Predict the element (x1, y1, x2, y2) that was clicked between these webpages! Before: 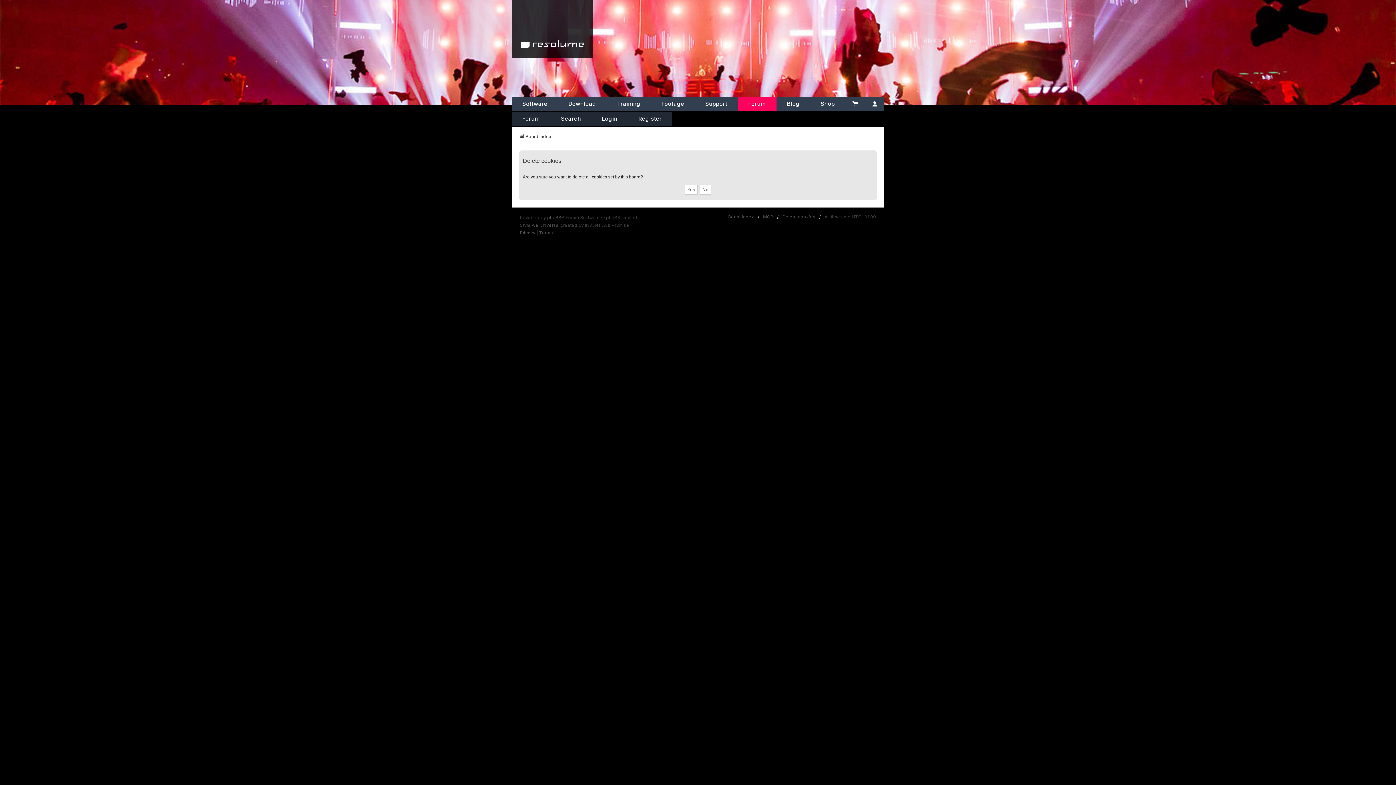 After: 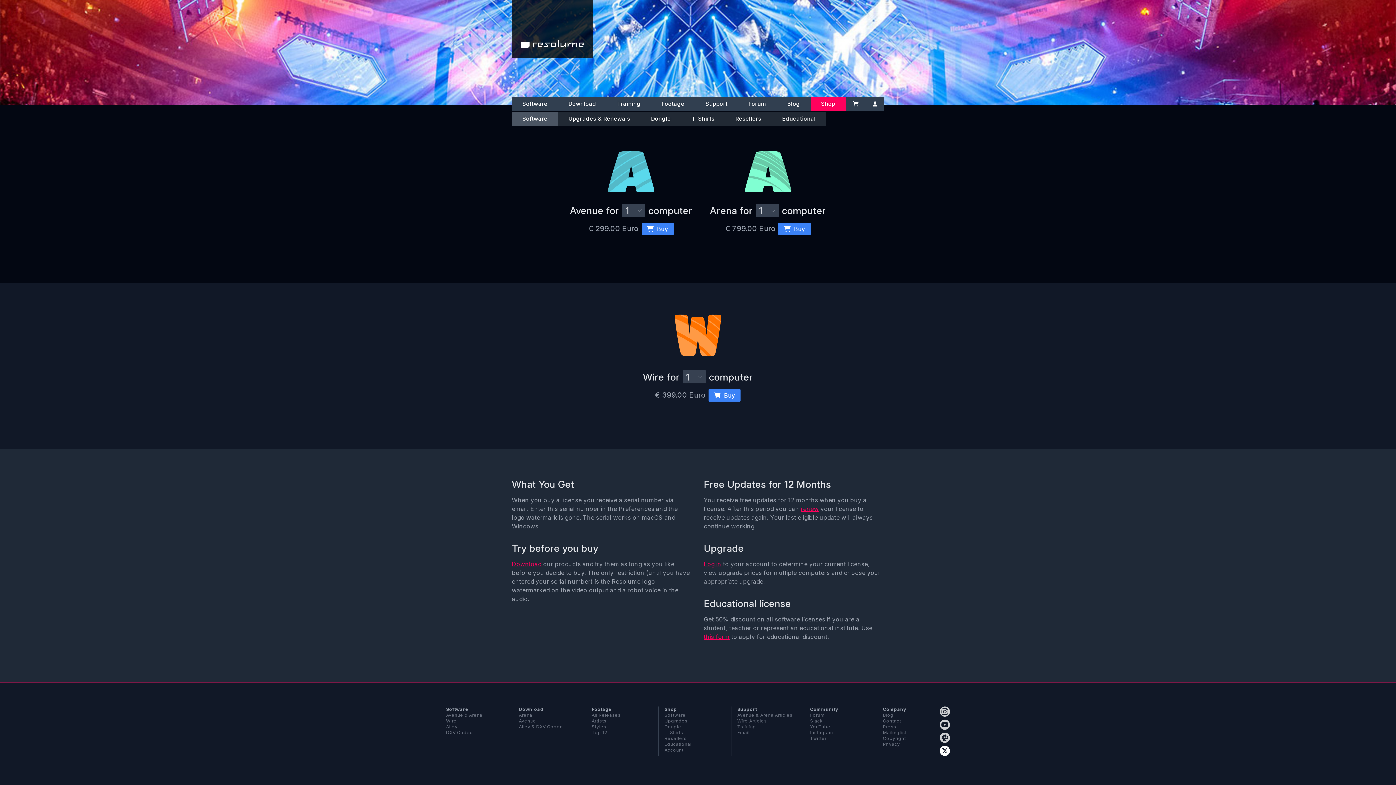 Action: bbox: (810, 97, 845, 110) label: Shop